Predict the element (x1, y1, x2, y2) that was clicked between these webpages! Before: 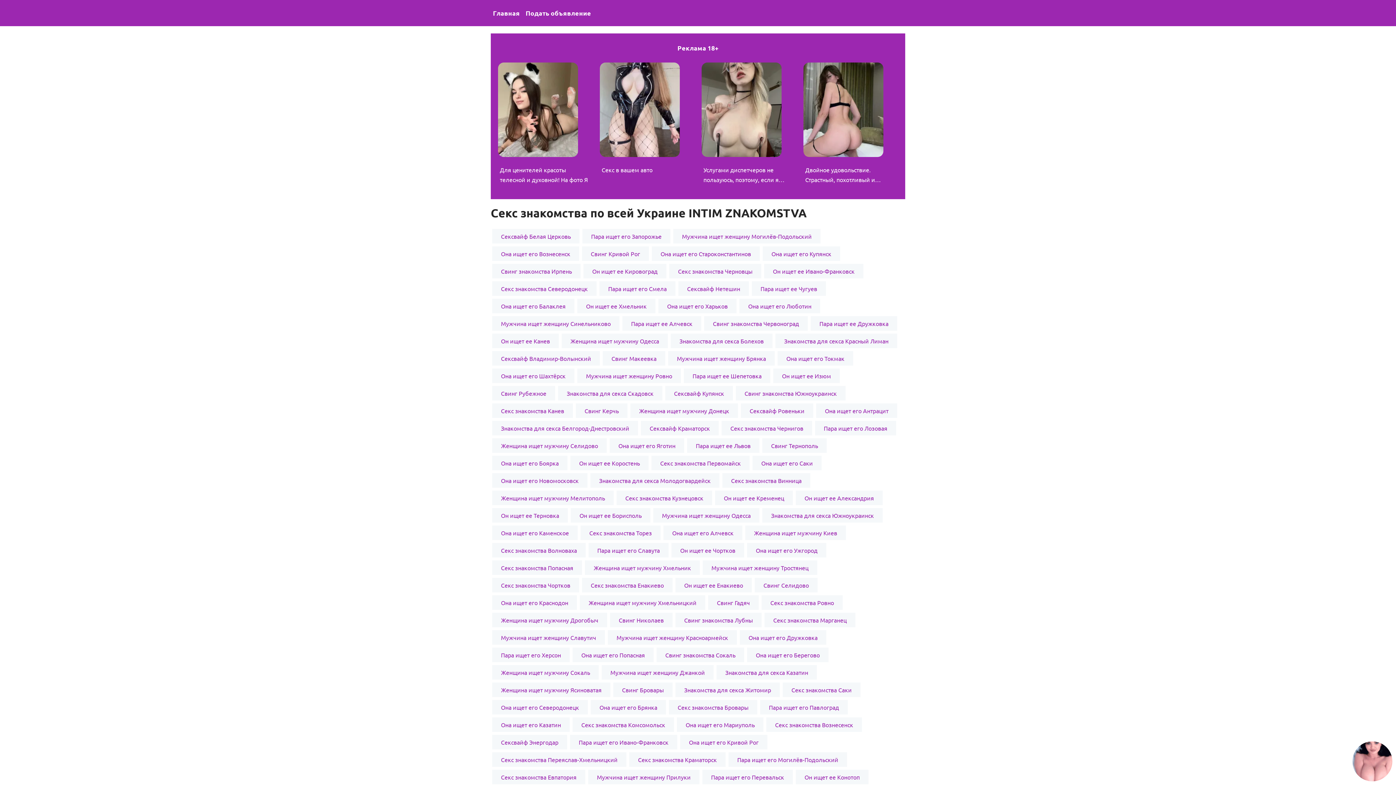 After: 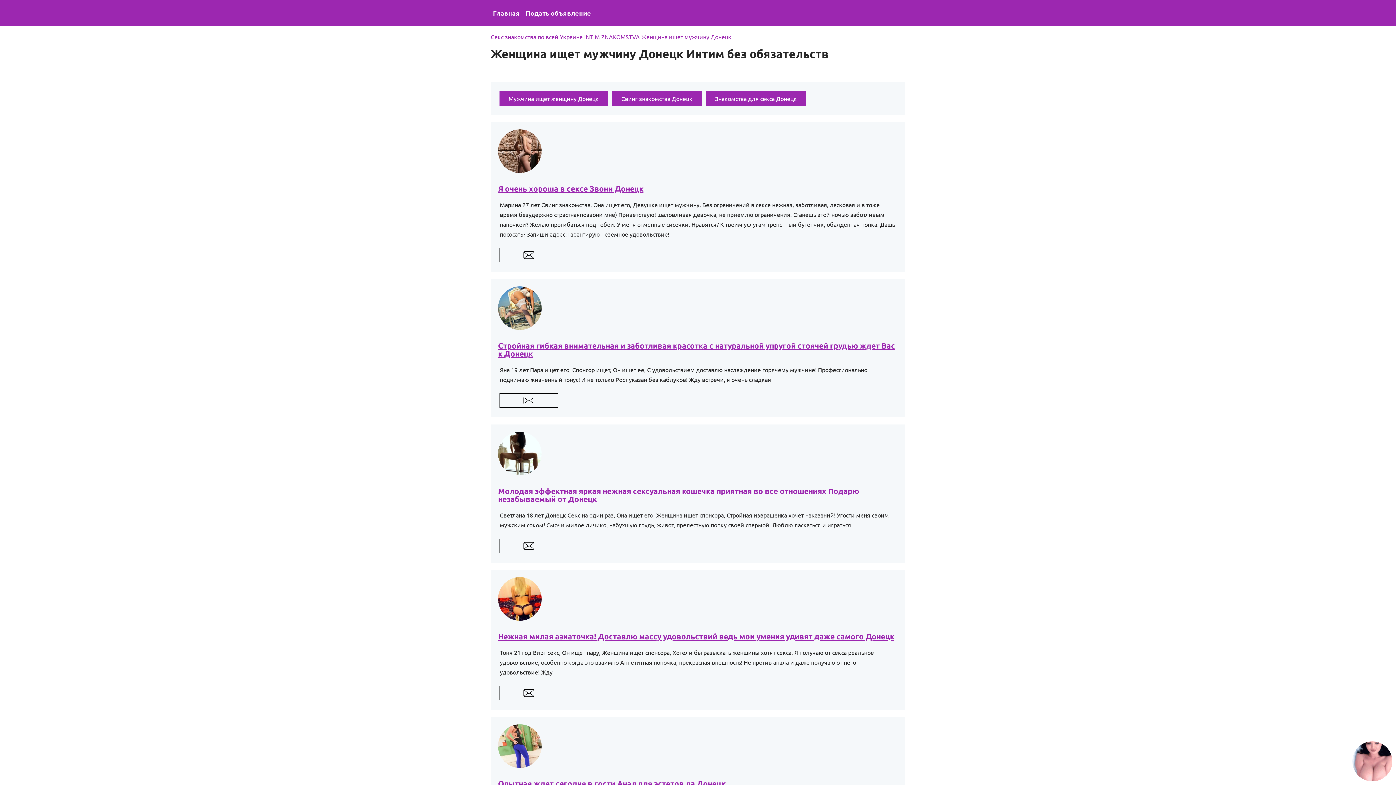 Action: bbox: (630, 403, 738, 418) label: Женщина ищет мужчину Донецк